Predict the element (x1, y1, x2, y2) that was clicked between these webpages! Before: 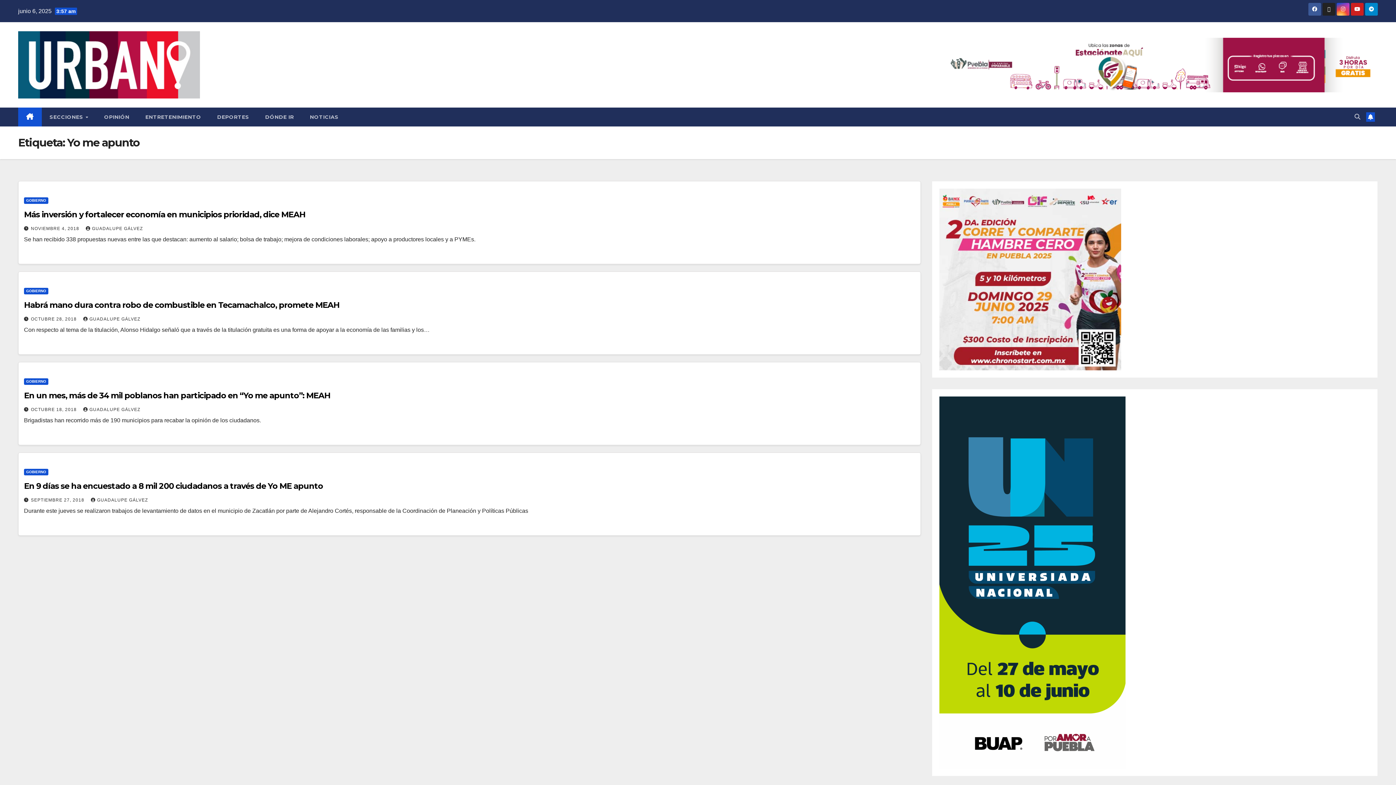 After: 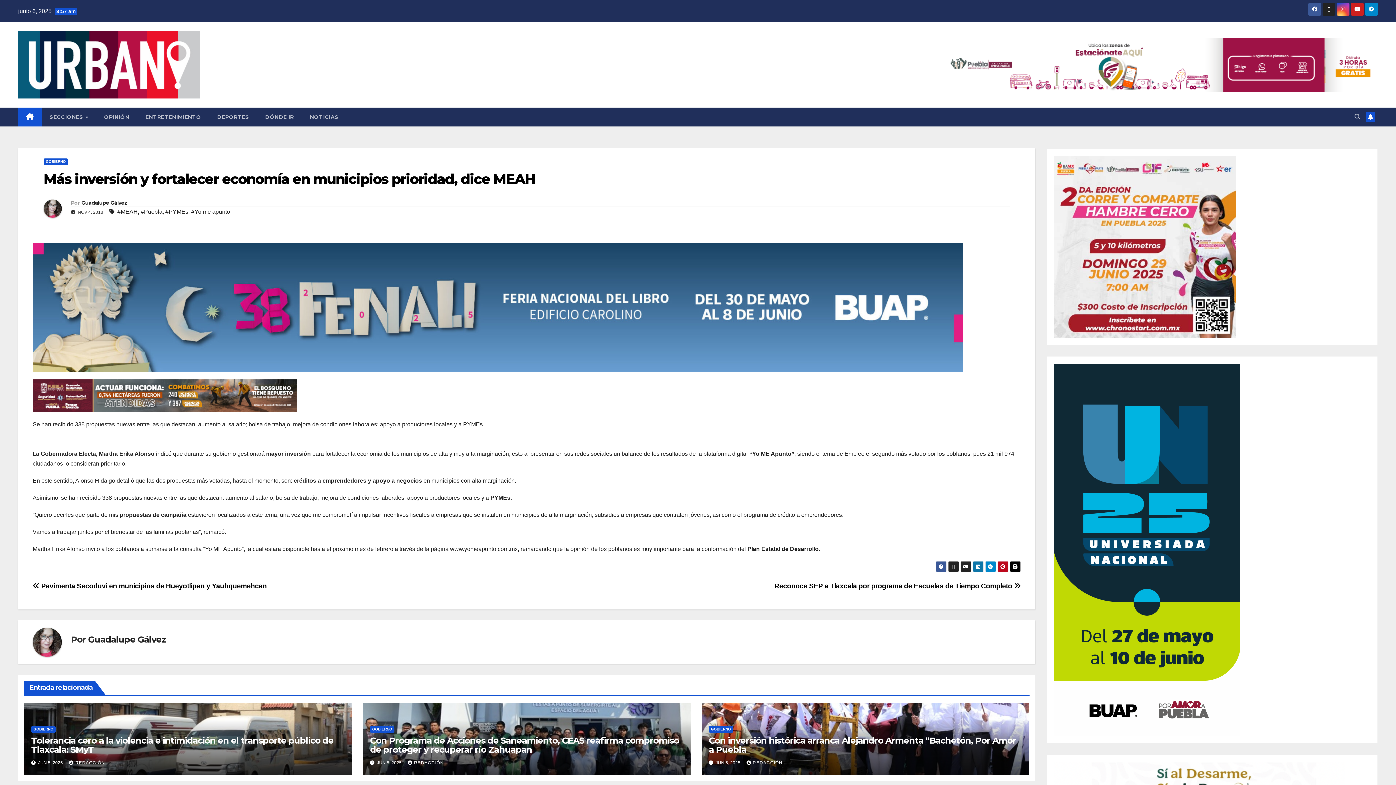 Action: bbox: (24, 209, 305, 219) label: Más inversión y fortalecer economía en municipios prioridad, dice MEAH